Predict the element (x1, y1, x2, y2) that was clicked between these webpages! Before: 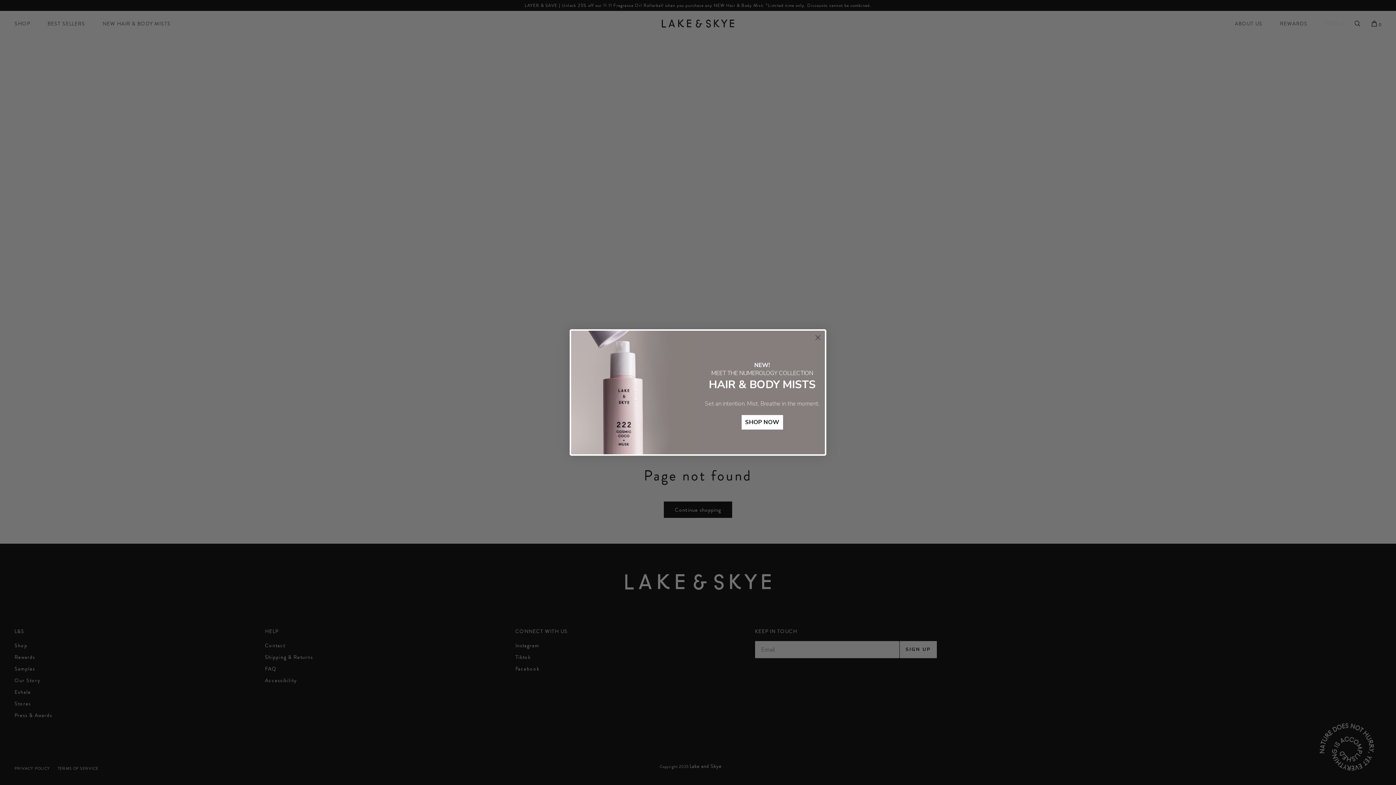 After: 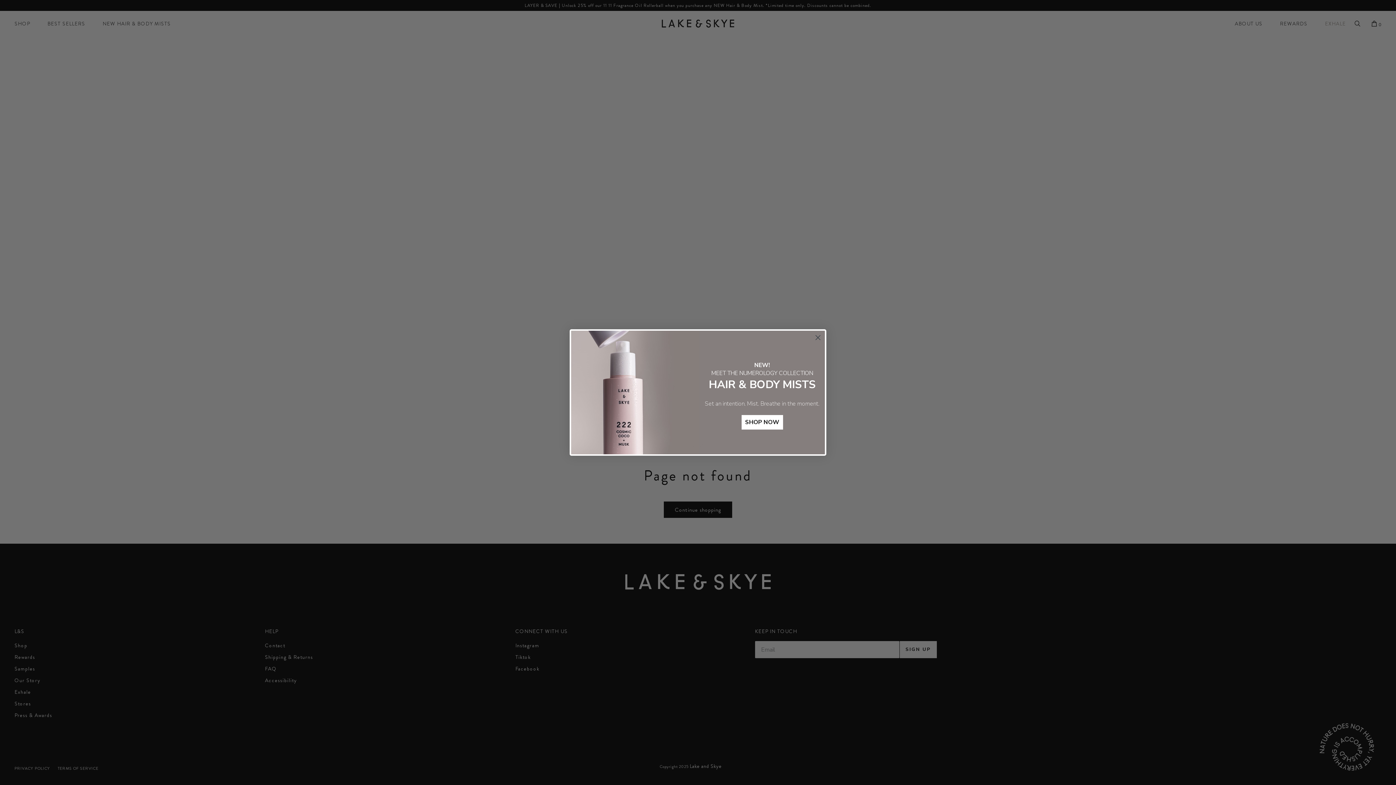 Action: label: SHOP NOW bbox: (741, 415, 783, 429)